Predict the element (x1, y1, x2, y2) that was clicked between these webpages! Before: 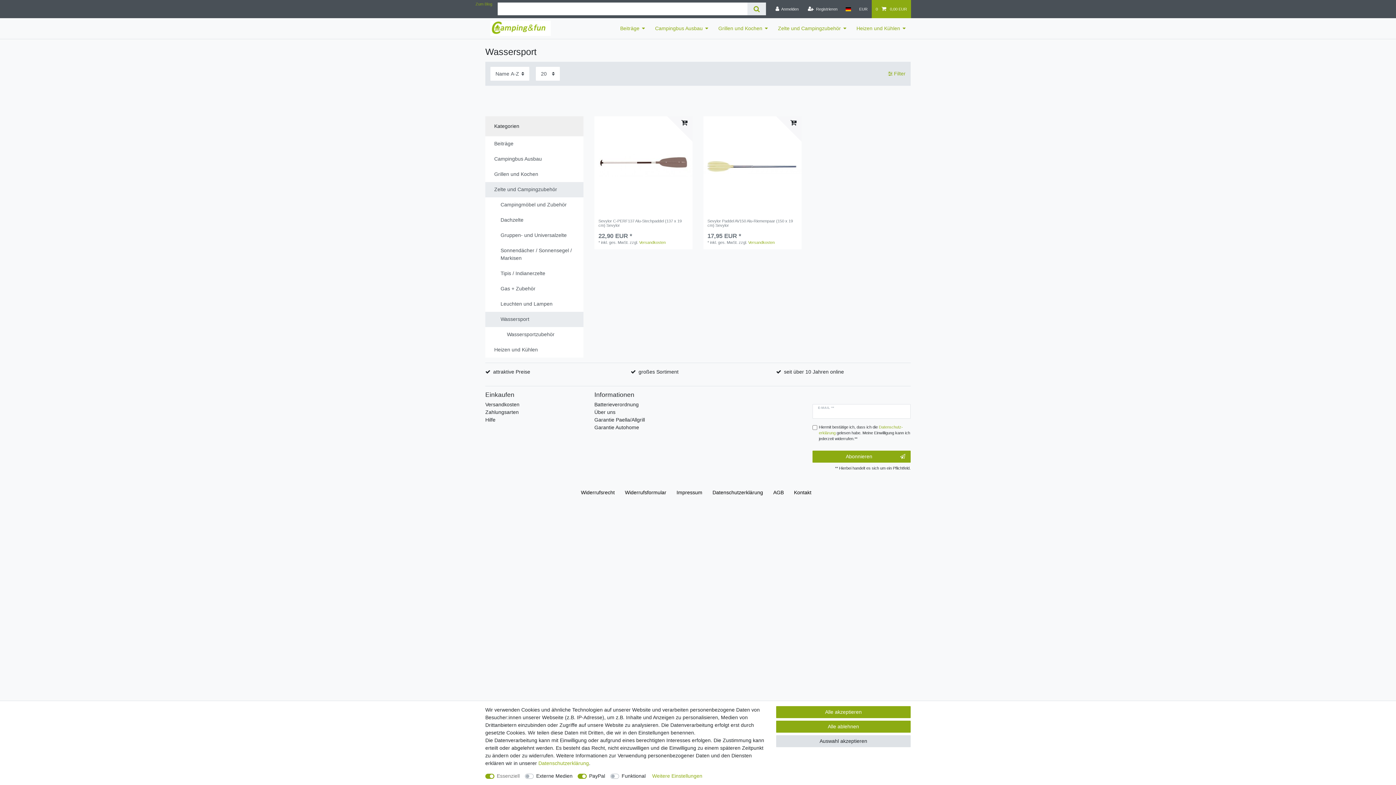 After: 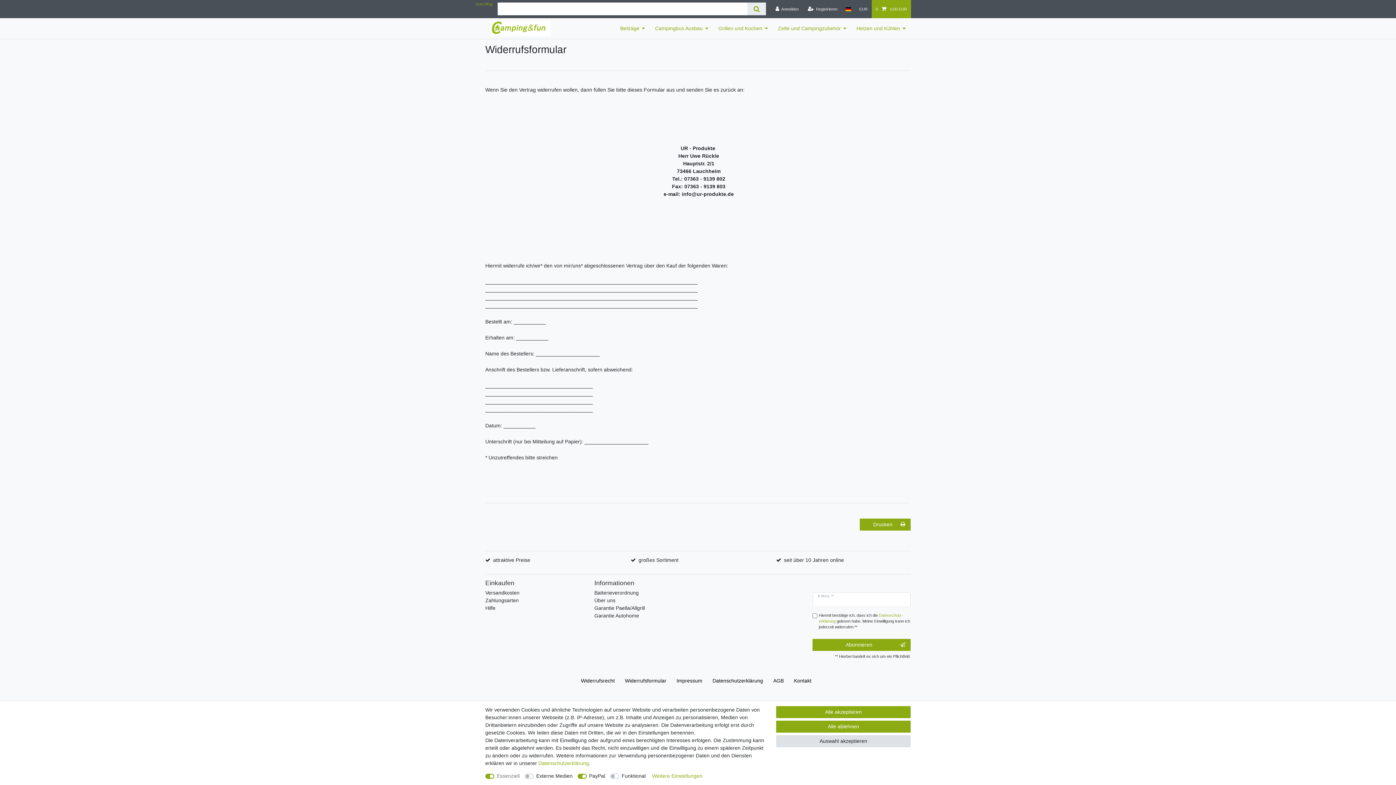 Action: label: Widerrufs­formular bbox: (622, 481, 669, 504)